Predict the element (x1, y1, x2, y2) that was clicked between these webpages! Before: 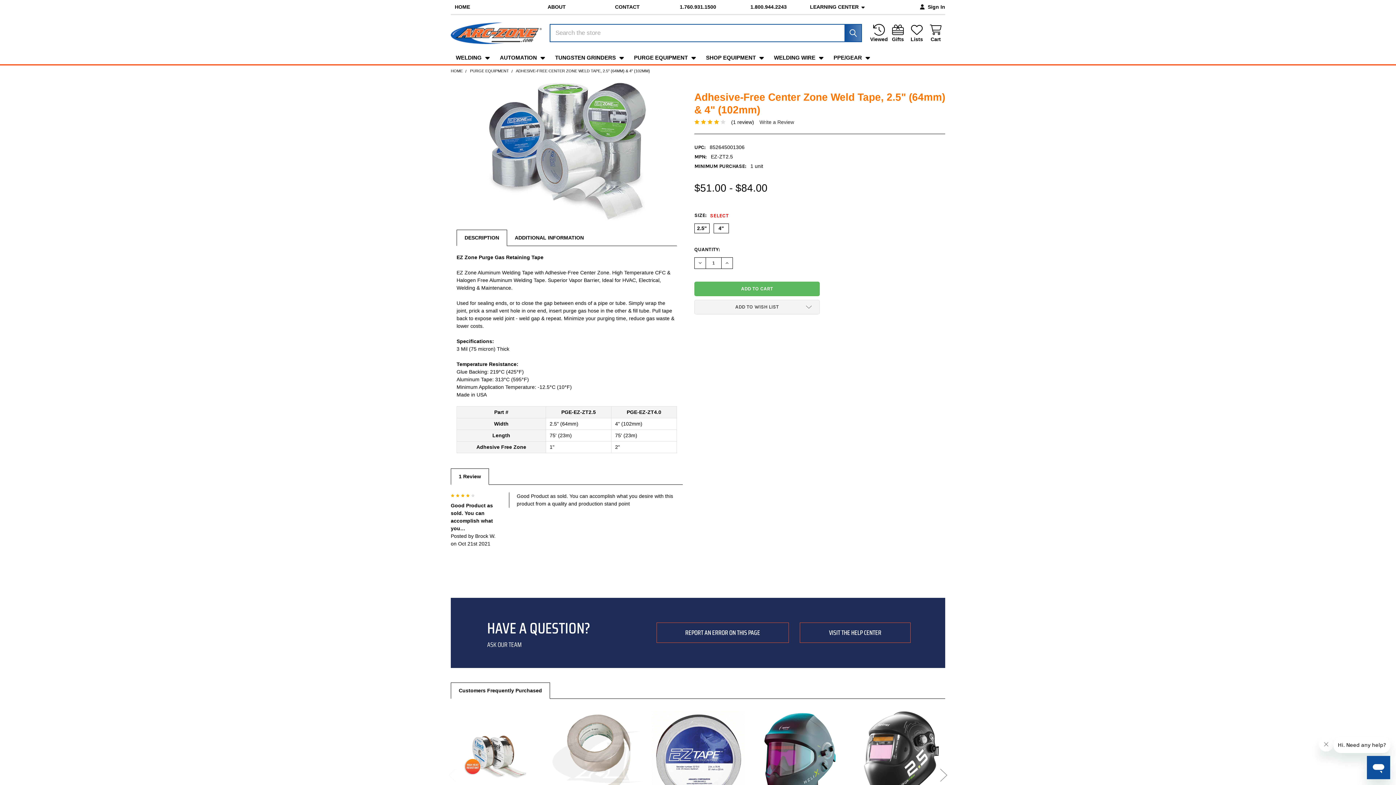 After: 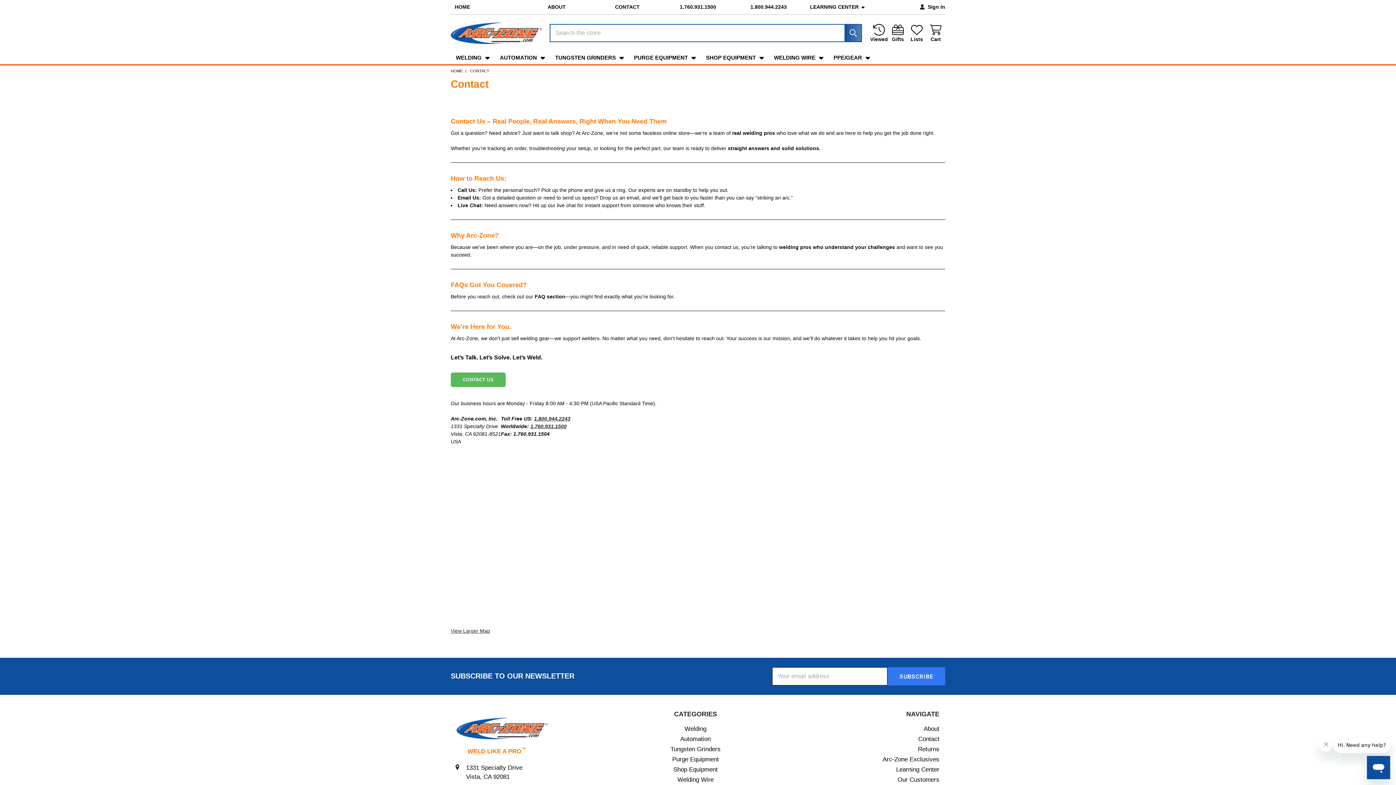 Action: bbox: (487, 639, 521, 650) label: ASK OUR TEAM